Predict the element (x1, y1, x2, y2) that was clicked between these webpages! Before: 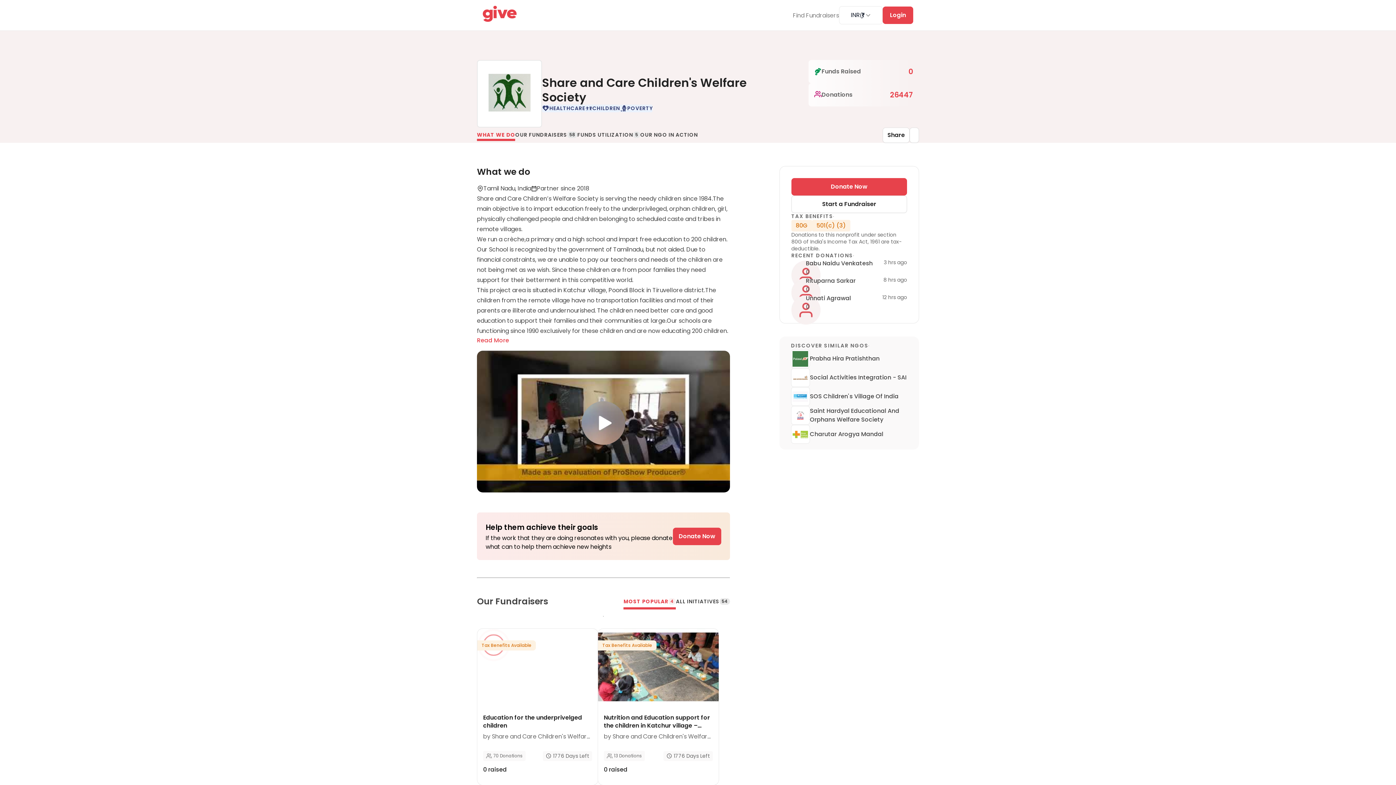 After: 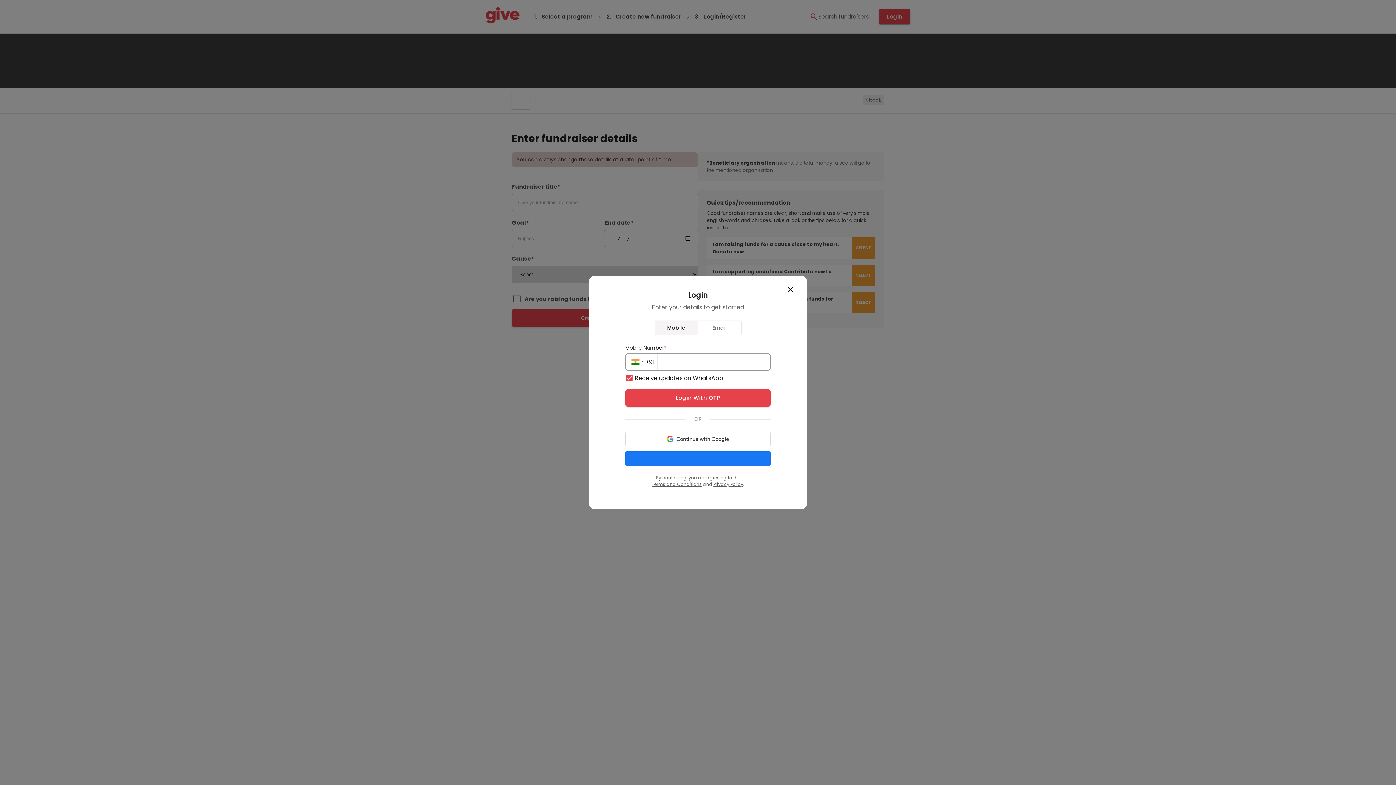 Action: label: Start a Fundraiser bbox: (791, 195, 907, 213)